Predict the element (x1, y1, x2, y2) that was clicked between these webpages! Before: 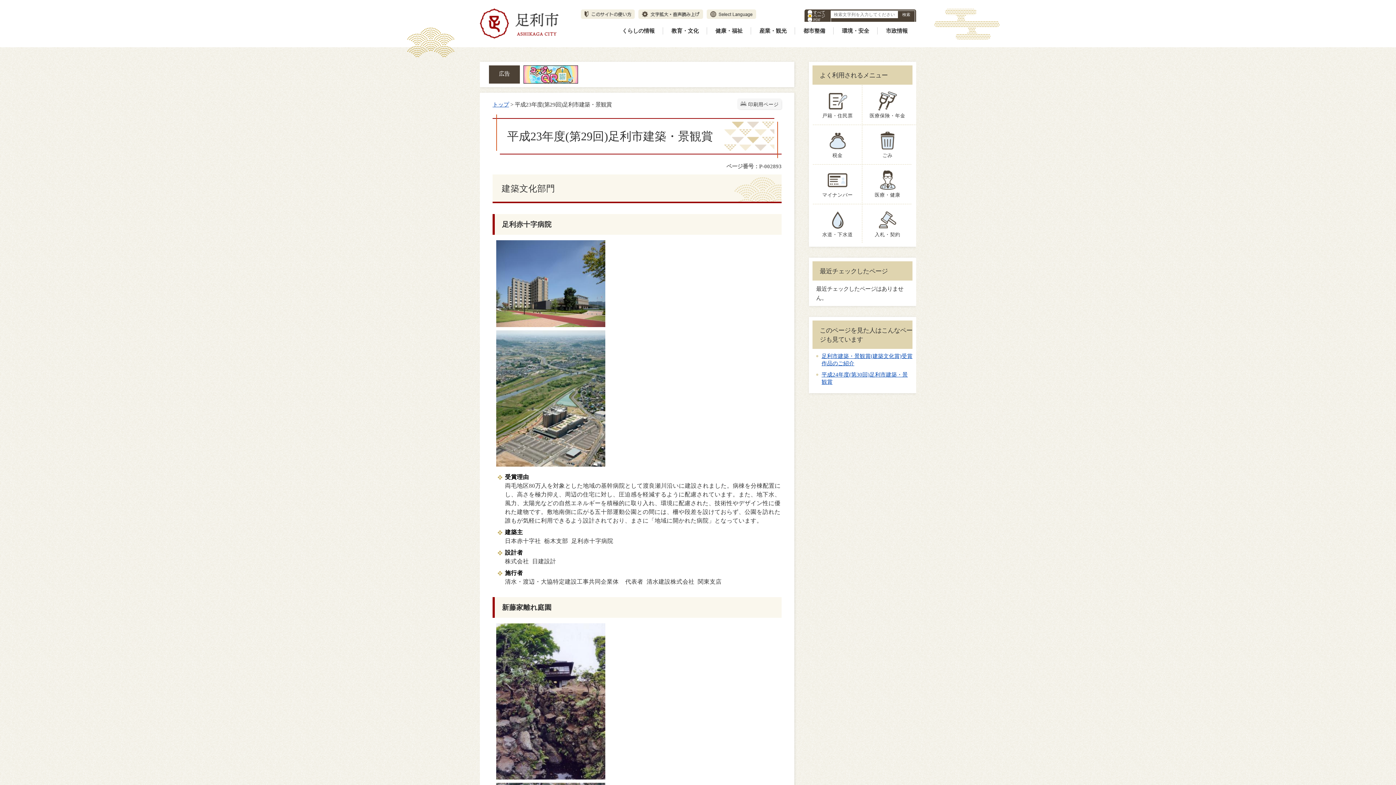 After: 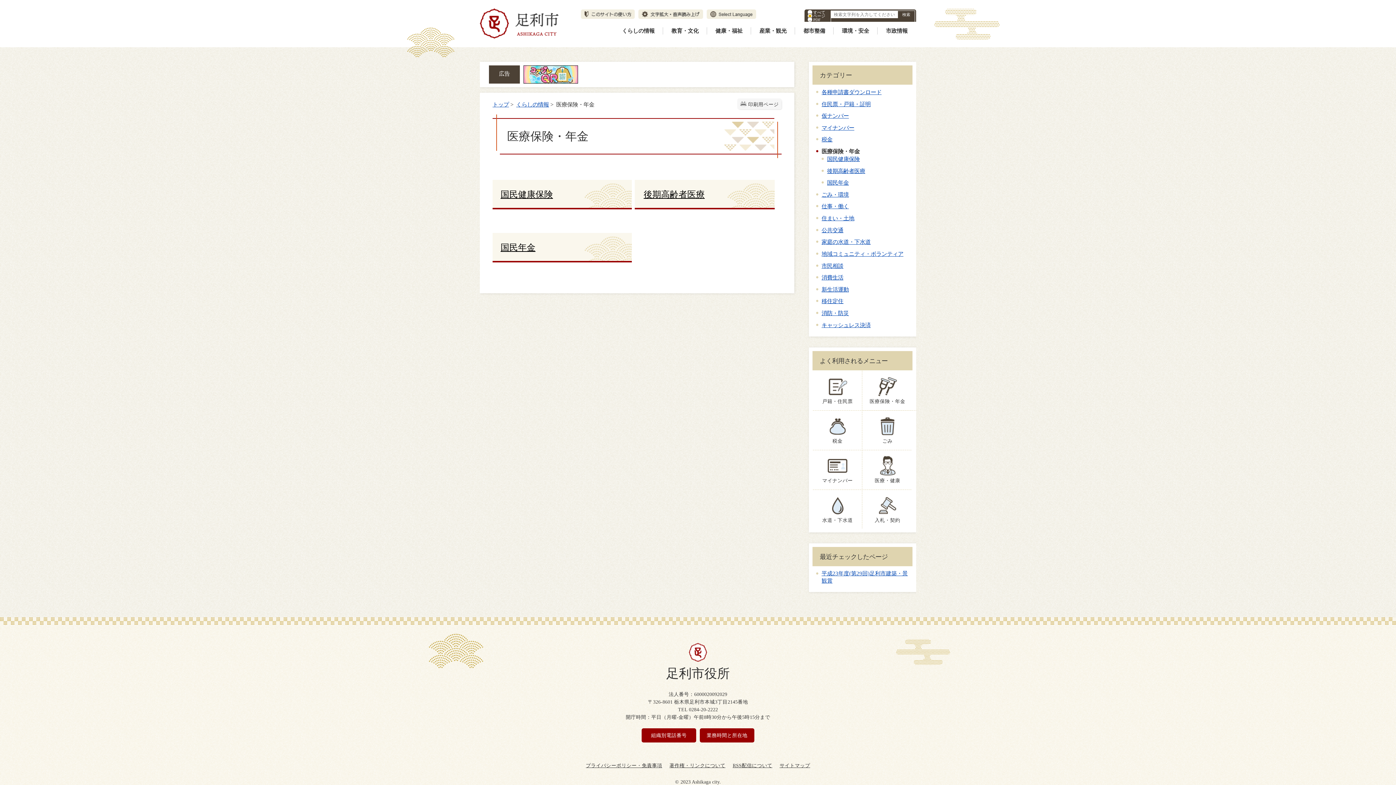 Action: bbox: (863, 85, 912, 124) label: 医療保険・年金